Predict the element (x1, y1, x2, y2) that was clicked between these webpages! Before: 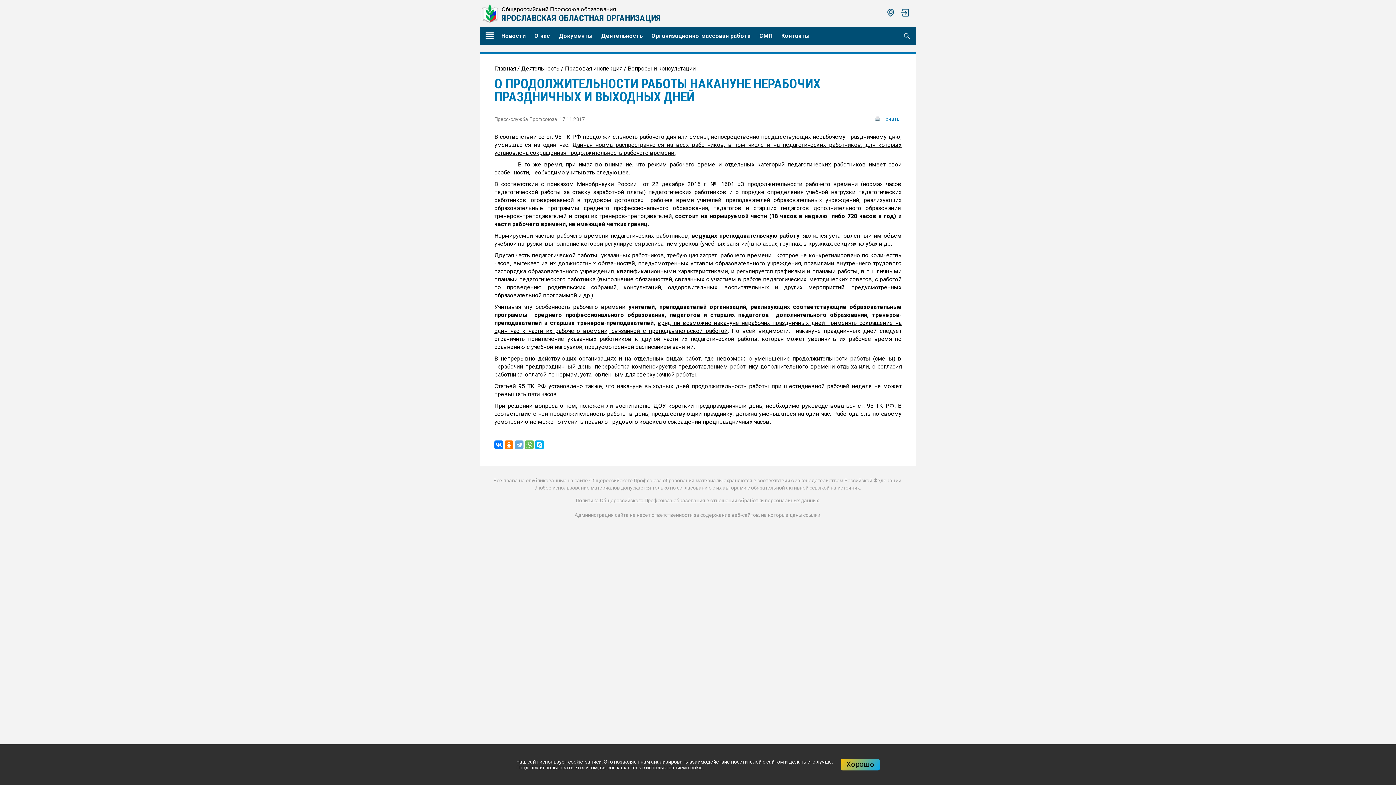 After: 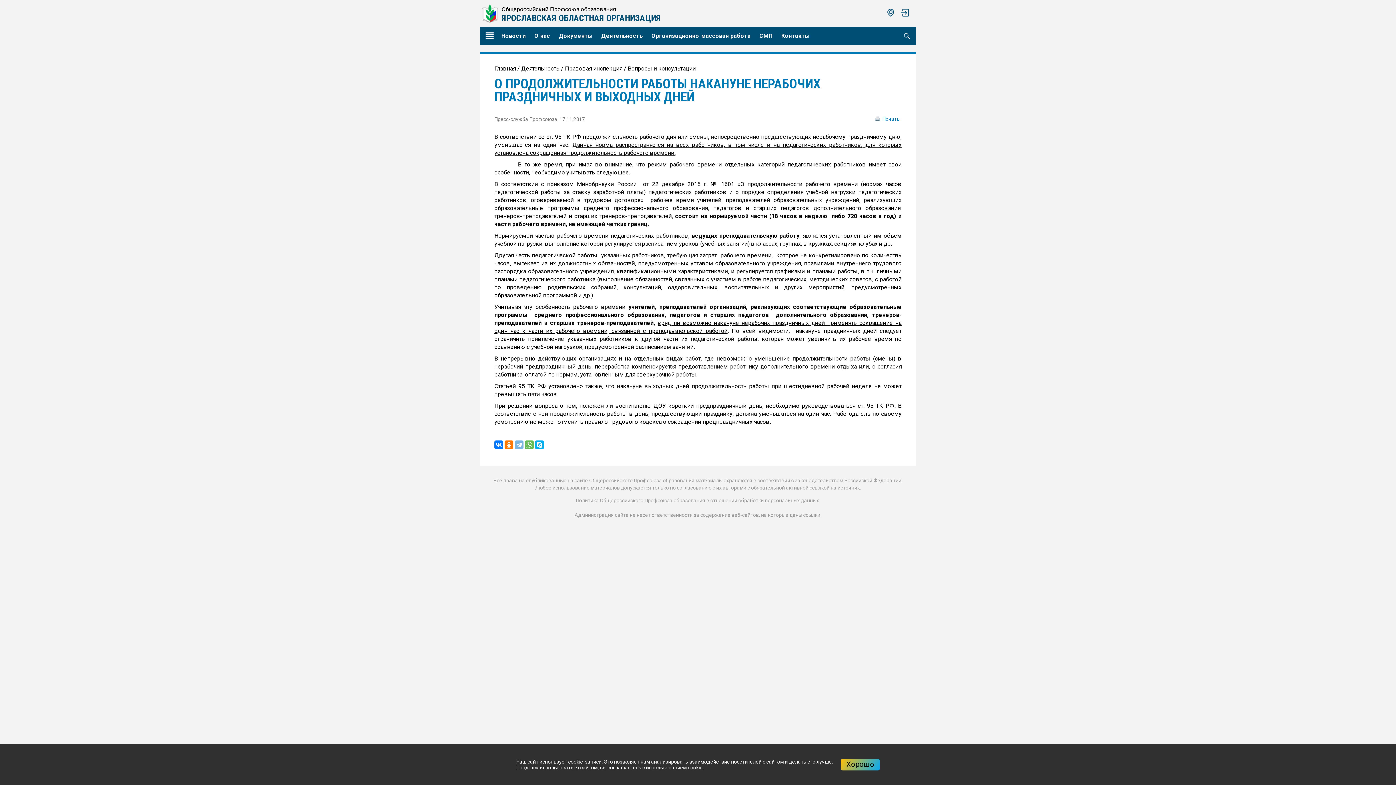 Action: bbox: (514, 440, 523, 449)